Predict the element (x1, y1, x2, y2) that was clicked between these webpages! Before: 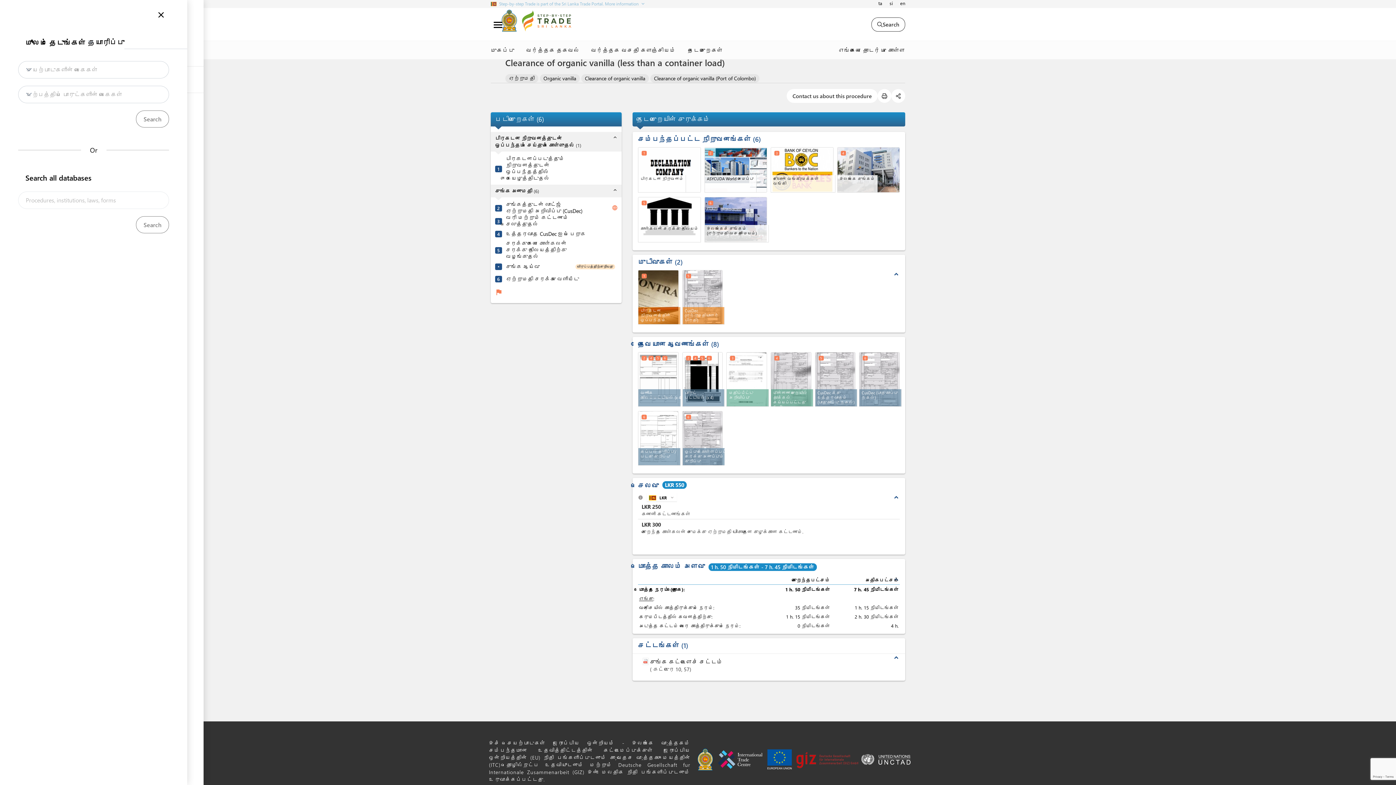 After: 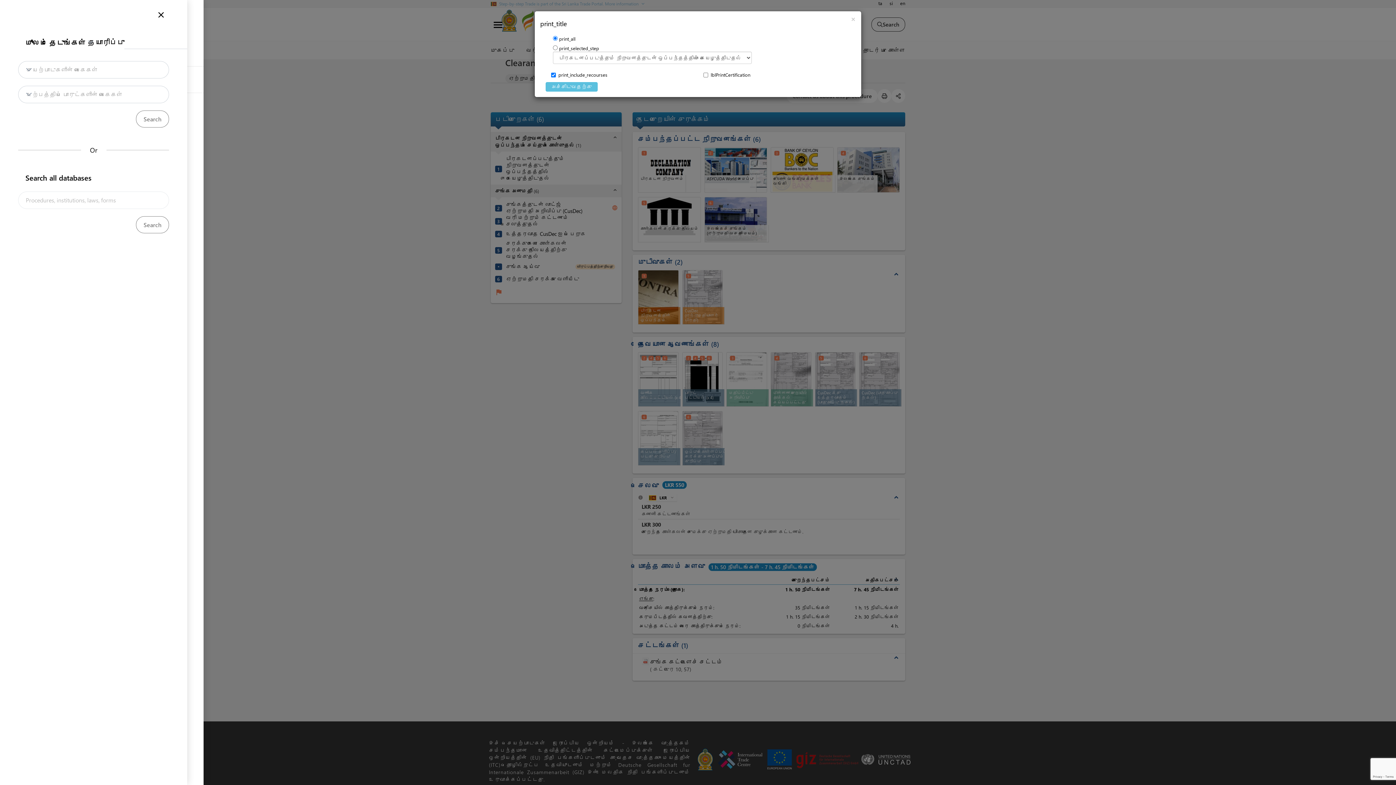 Action: bbox: (877, 89, 891, 102)